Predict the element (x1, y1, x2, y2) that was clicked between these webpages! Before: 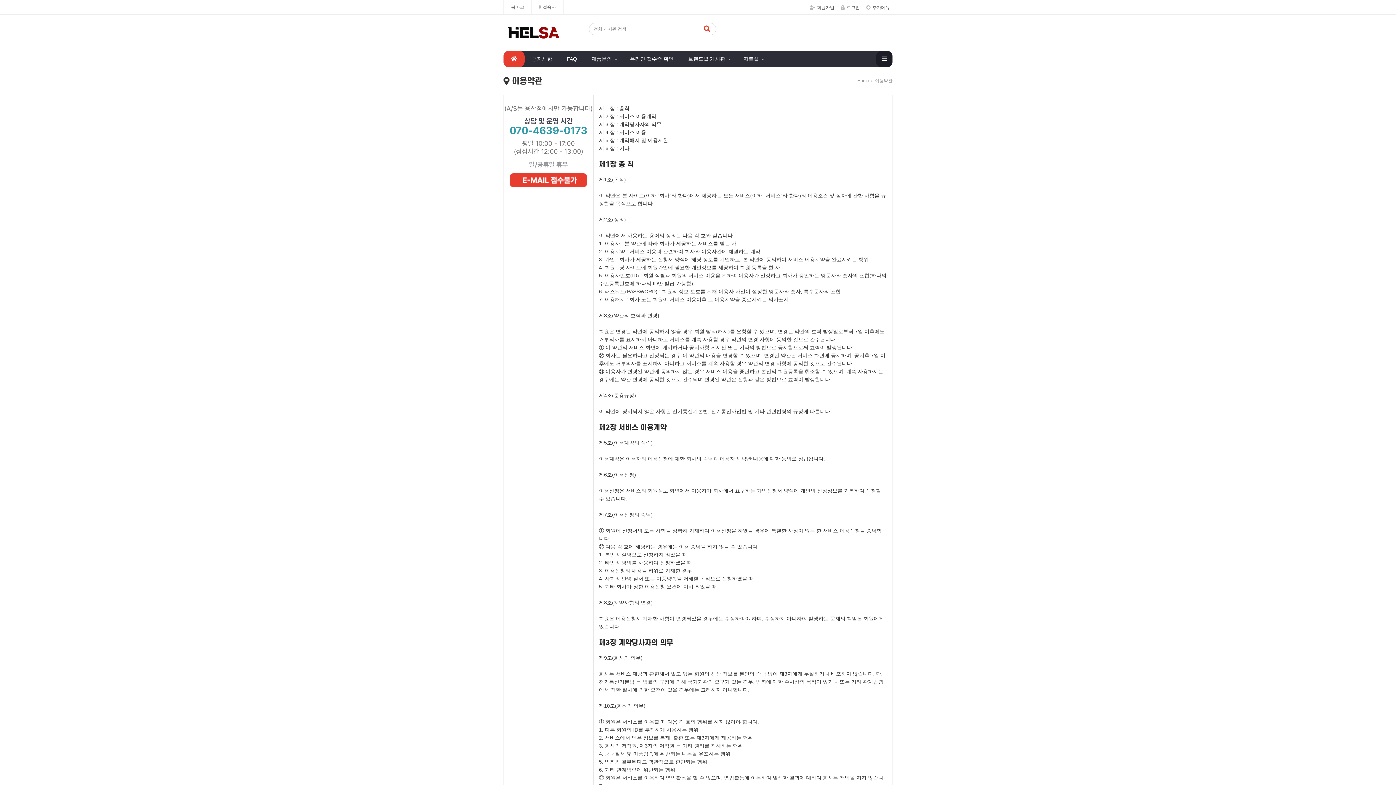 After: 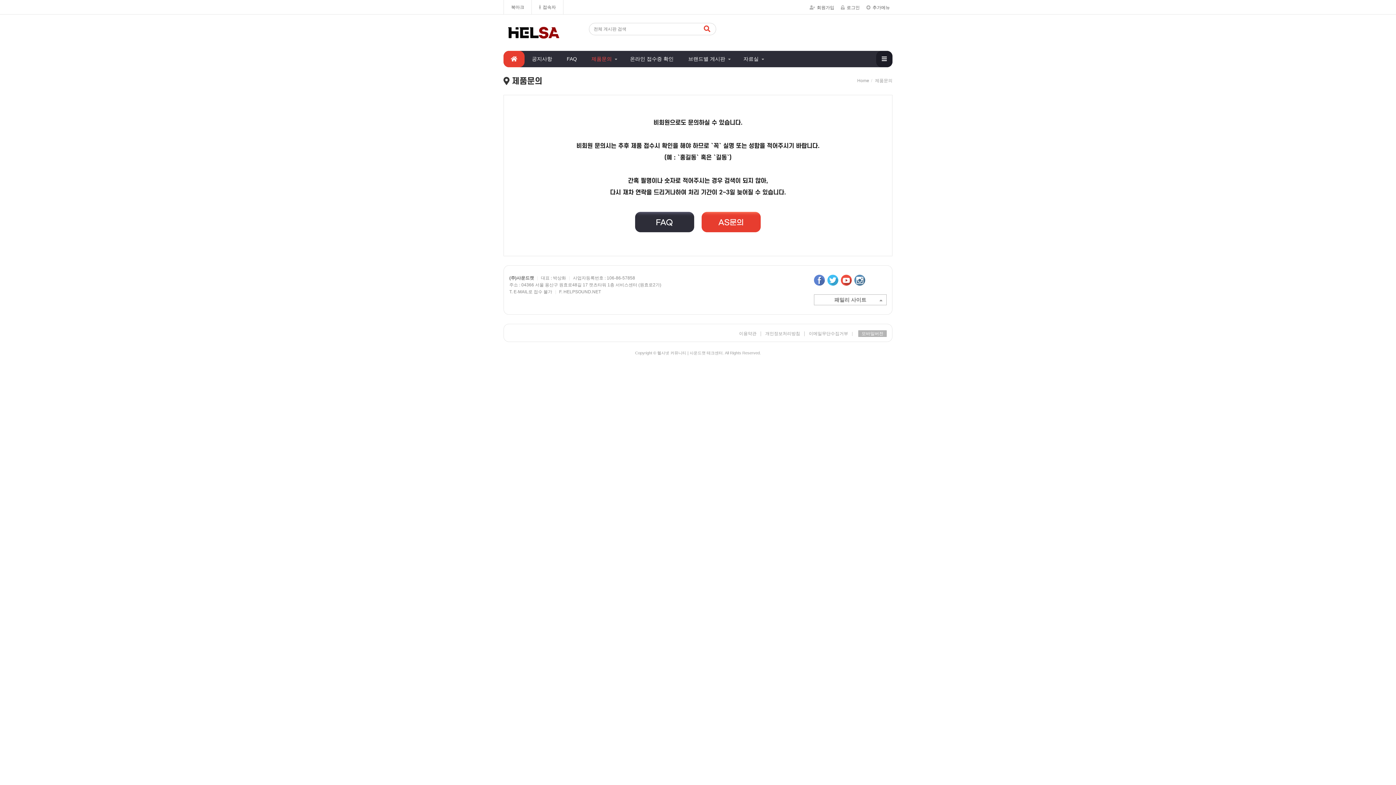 Action: bbox: (584, 50, 622, 67) label: 제품문의